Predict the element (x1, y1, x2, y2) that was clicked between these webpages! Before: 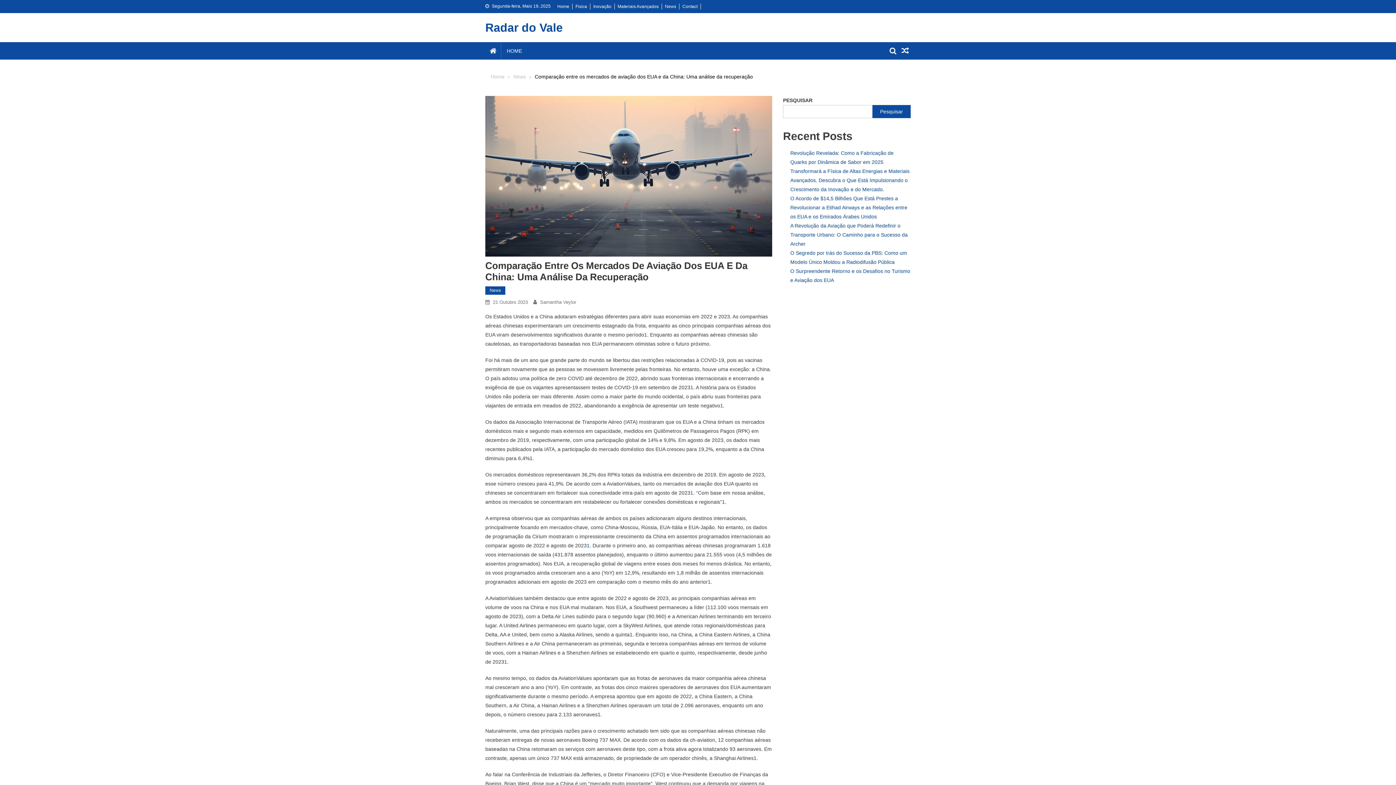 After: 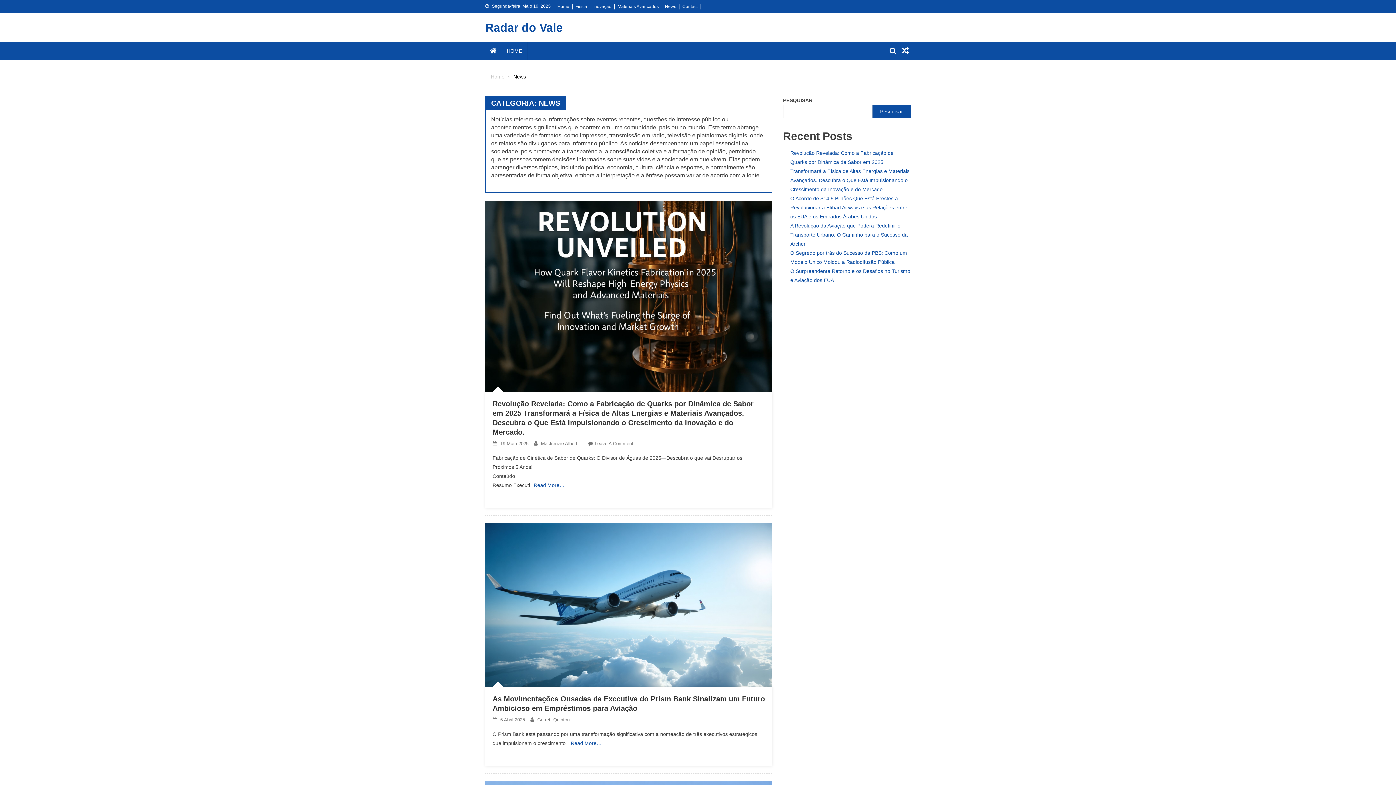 Action: label: News bbox: (485, 286, 505, 294)